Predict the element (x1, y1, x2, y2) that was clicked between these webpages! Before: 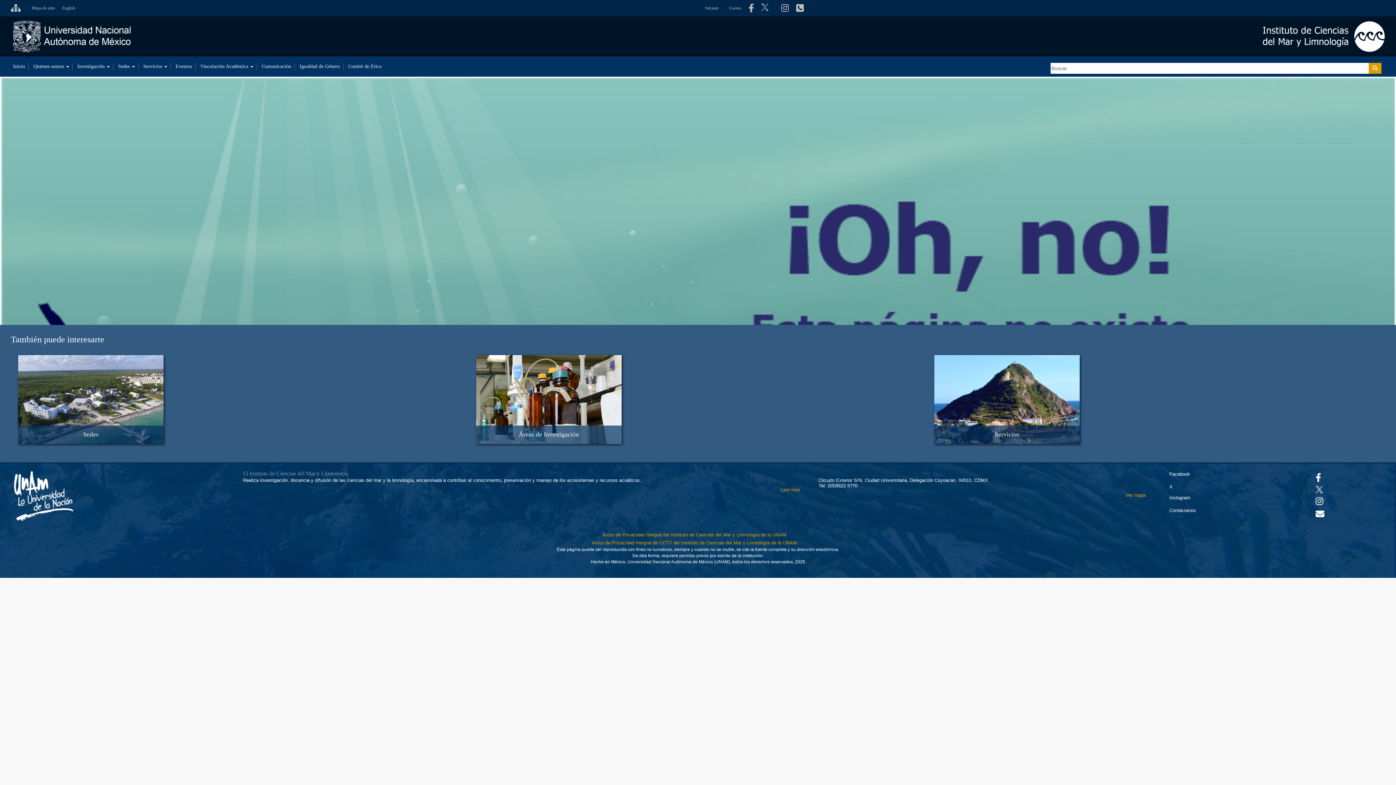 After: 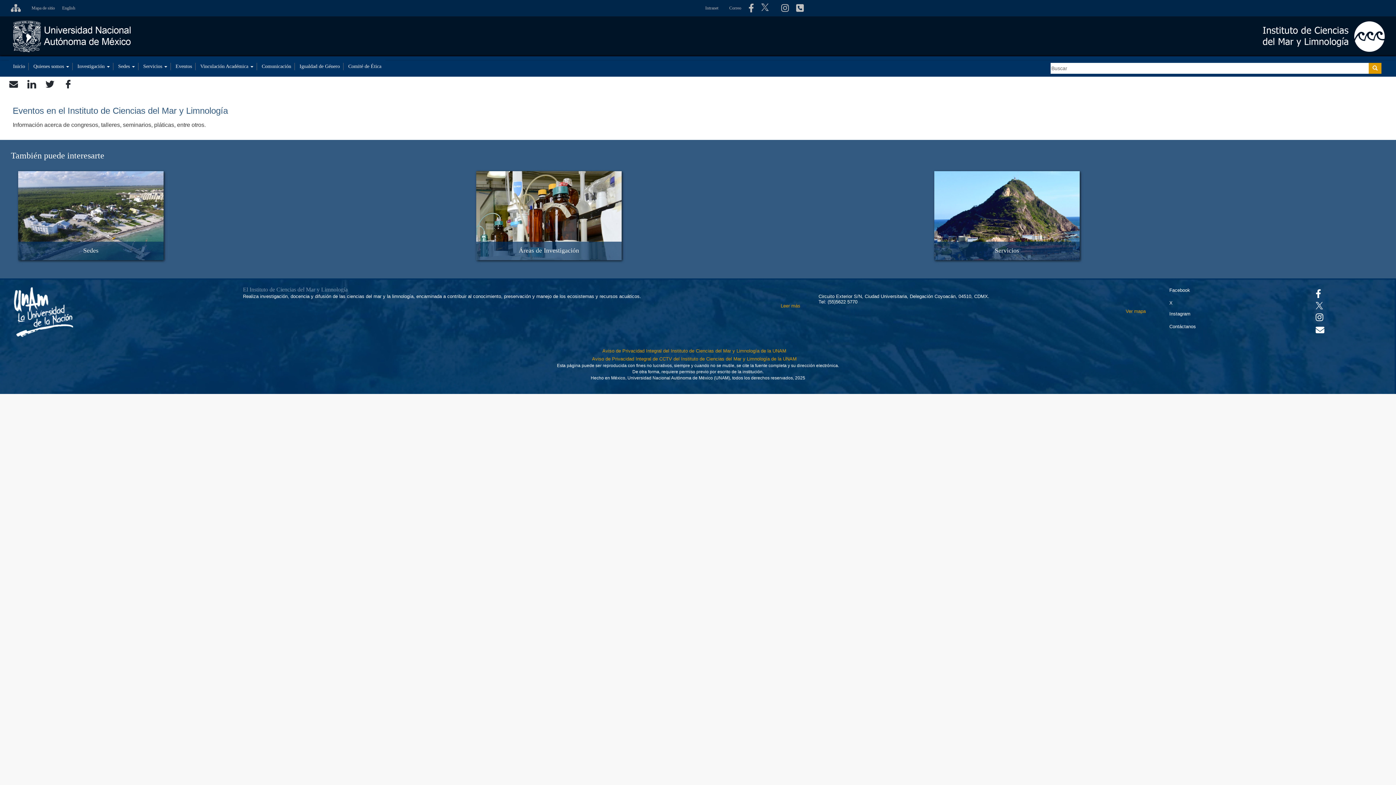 Action: bbox: (172, 62, 195, 70) label: Eventos